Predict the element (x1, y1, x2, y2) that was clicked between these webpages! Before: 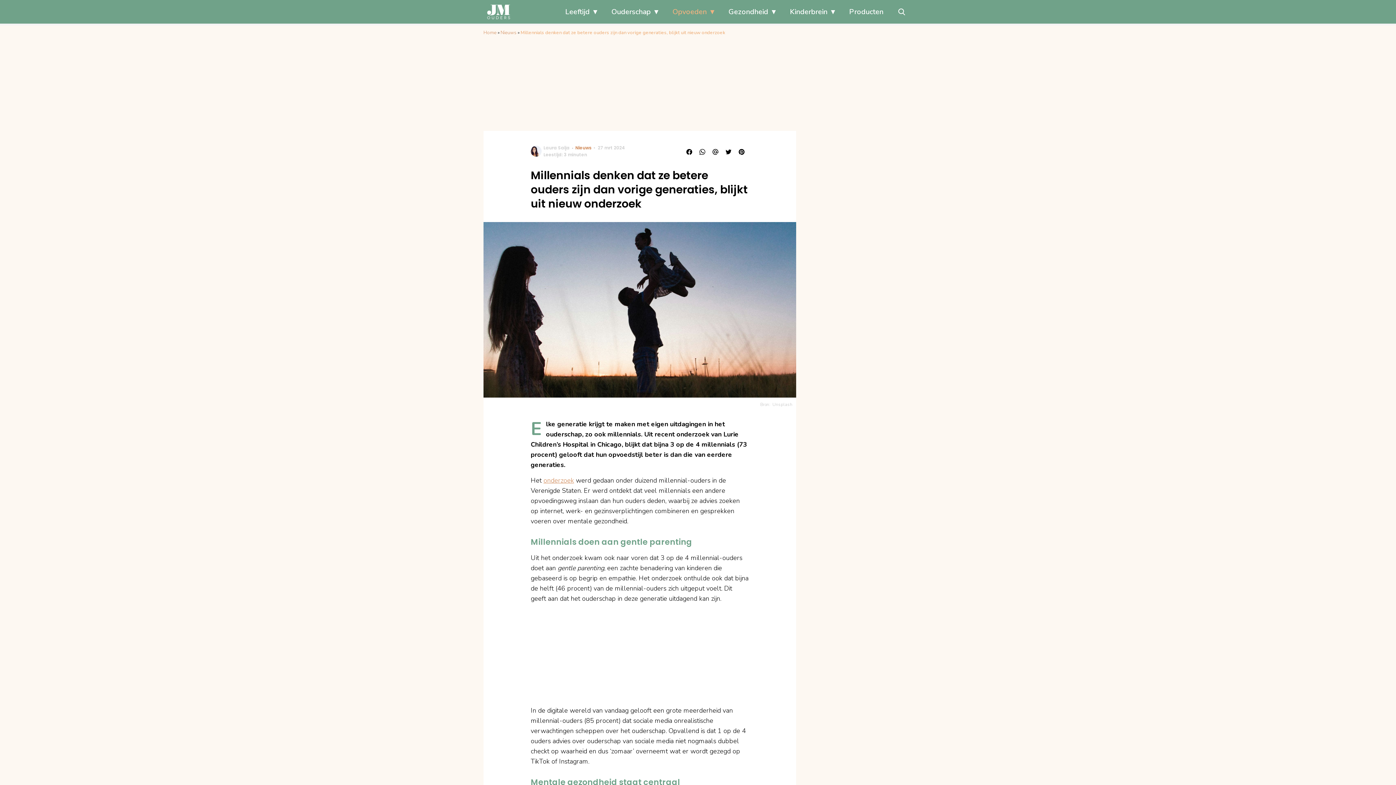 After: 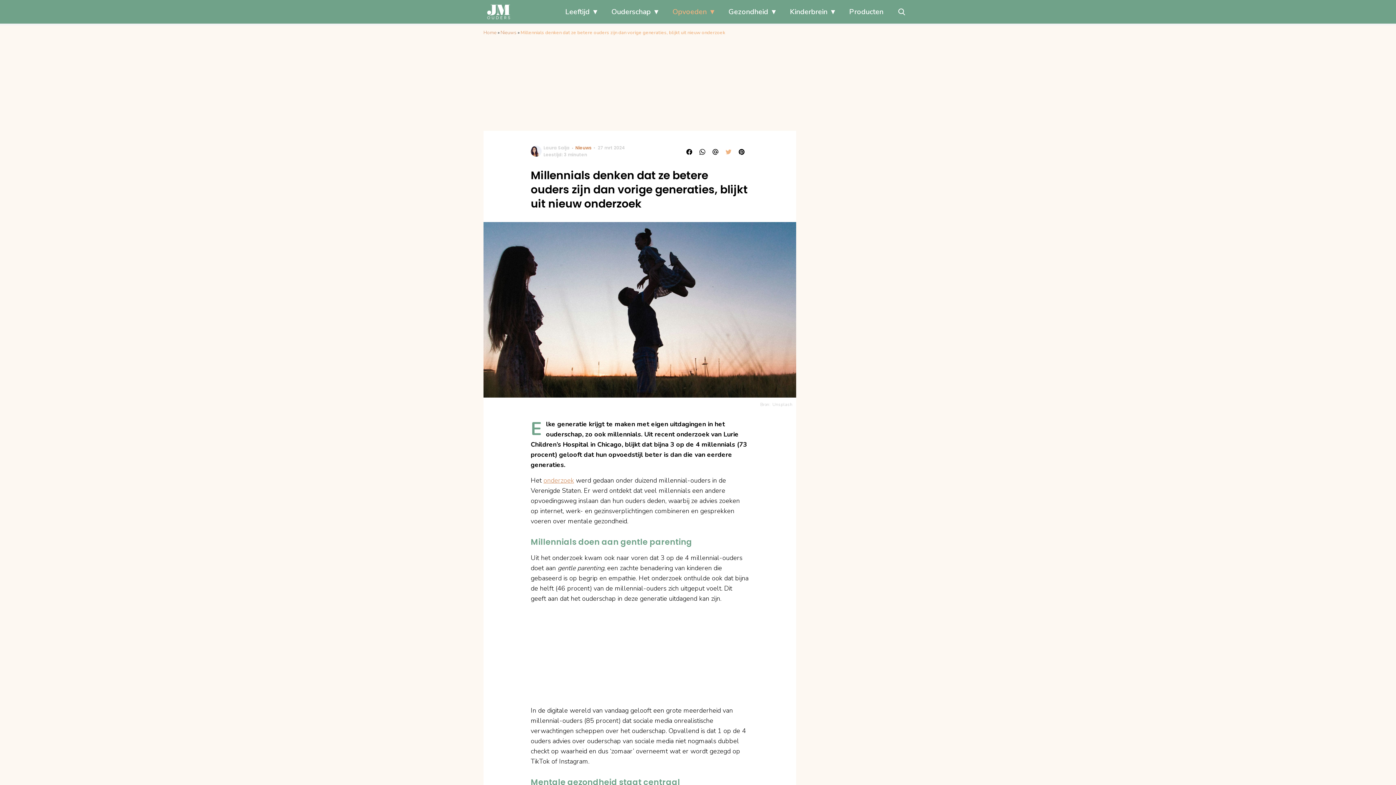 Action: bbox: (722, 146, 736, 157)